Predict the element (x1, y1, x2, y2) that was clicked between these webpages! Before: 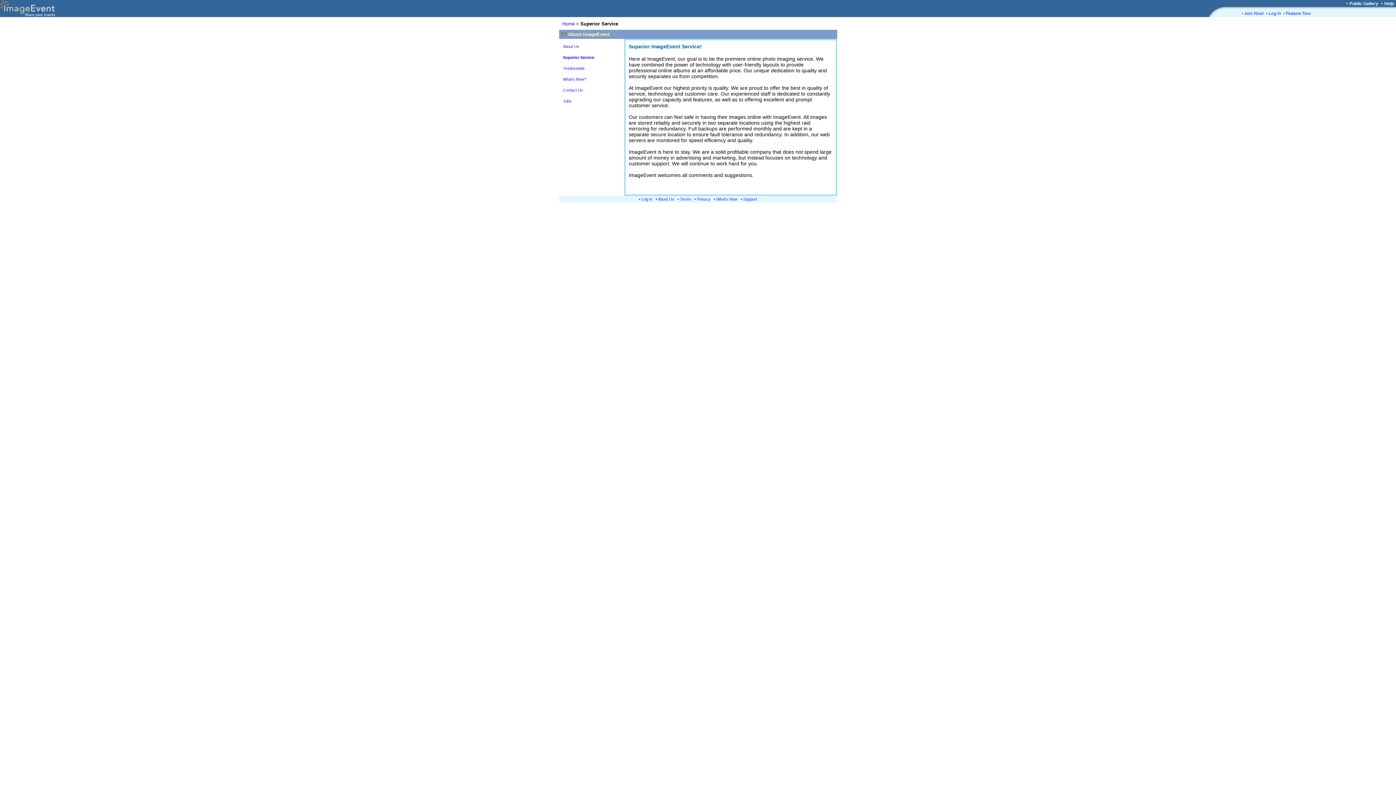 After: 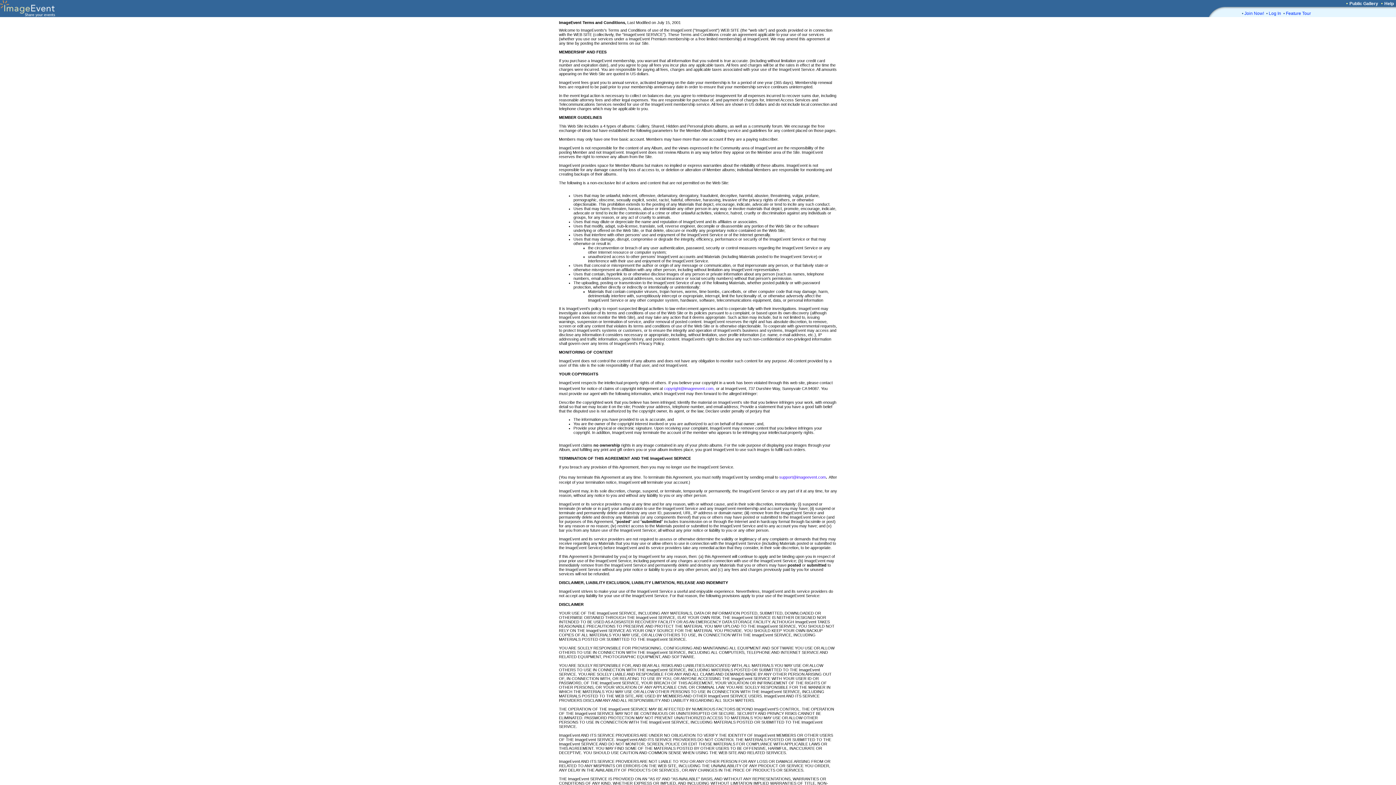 Action: label: Terms bbox: (680, 197, 691, 201)